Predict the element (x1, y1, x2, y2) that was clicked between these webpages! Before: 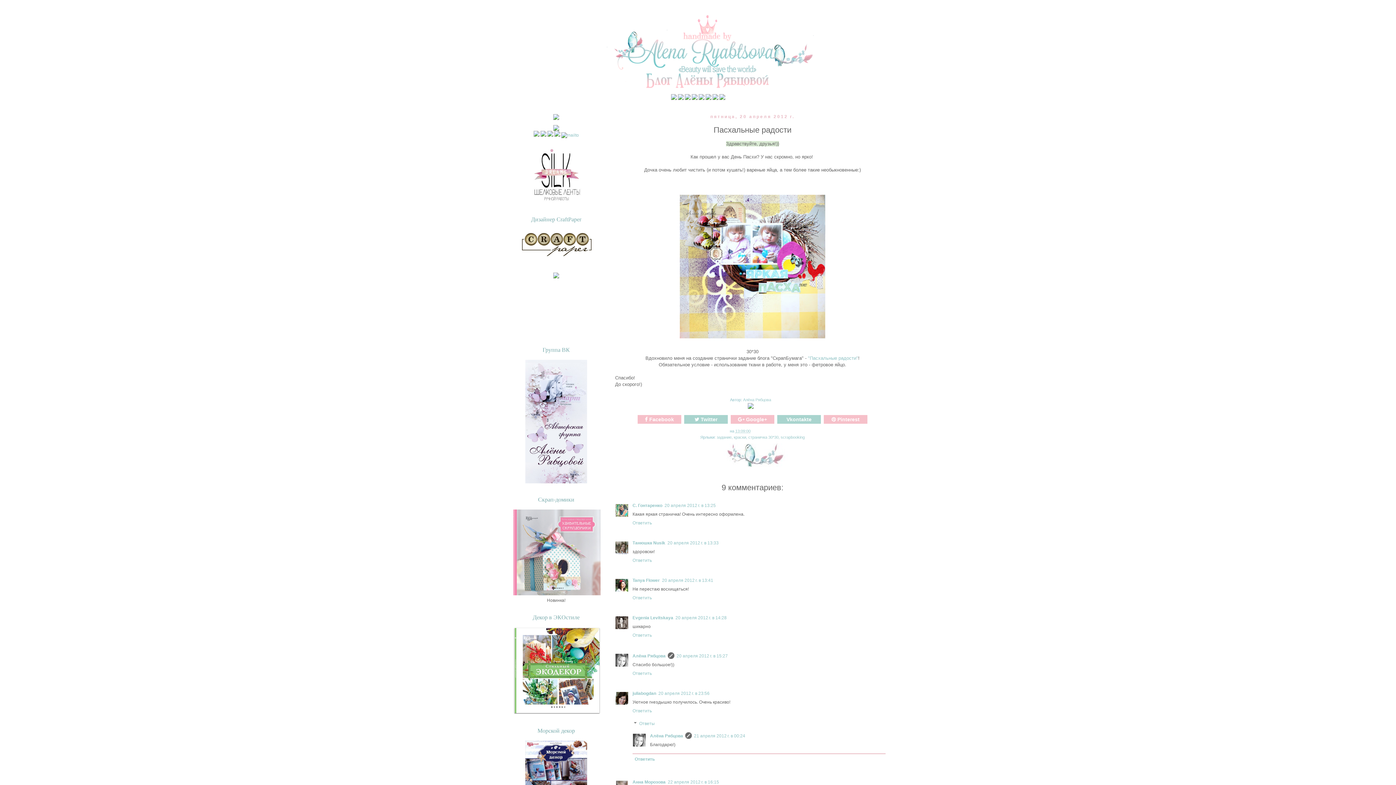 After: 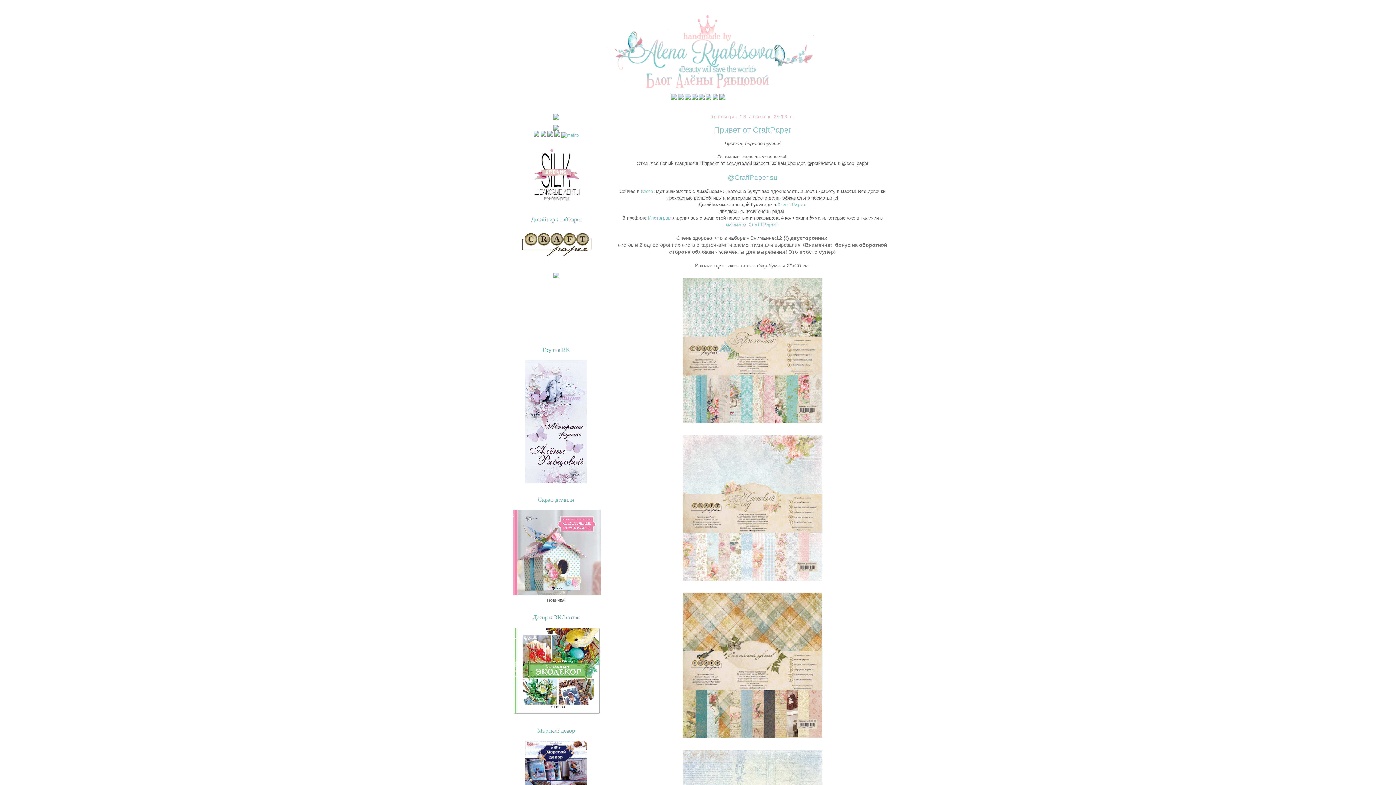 Action: bbox: (671, 96, 676, 101)